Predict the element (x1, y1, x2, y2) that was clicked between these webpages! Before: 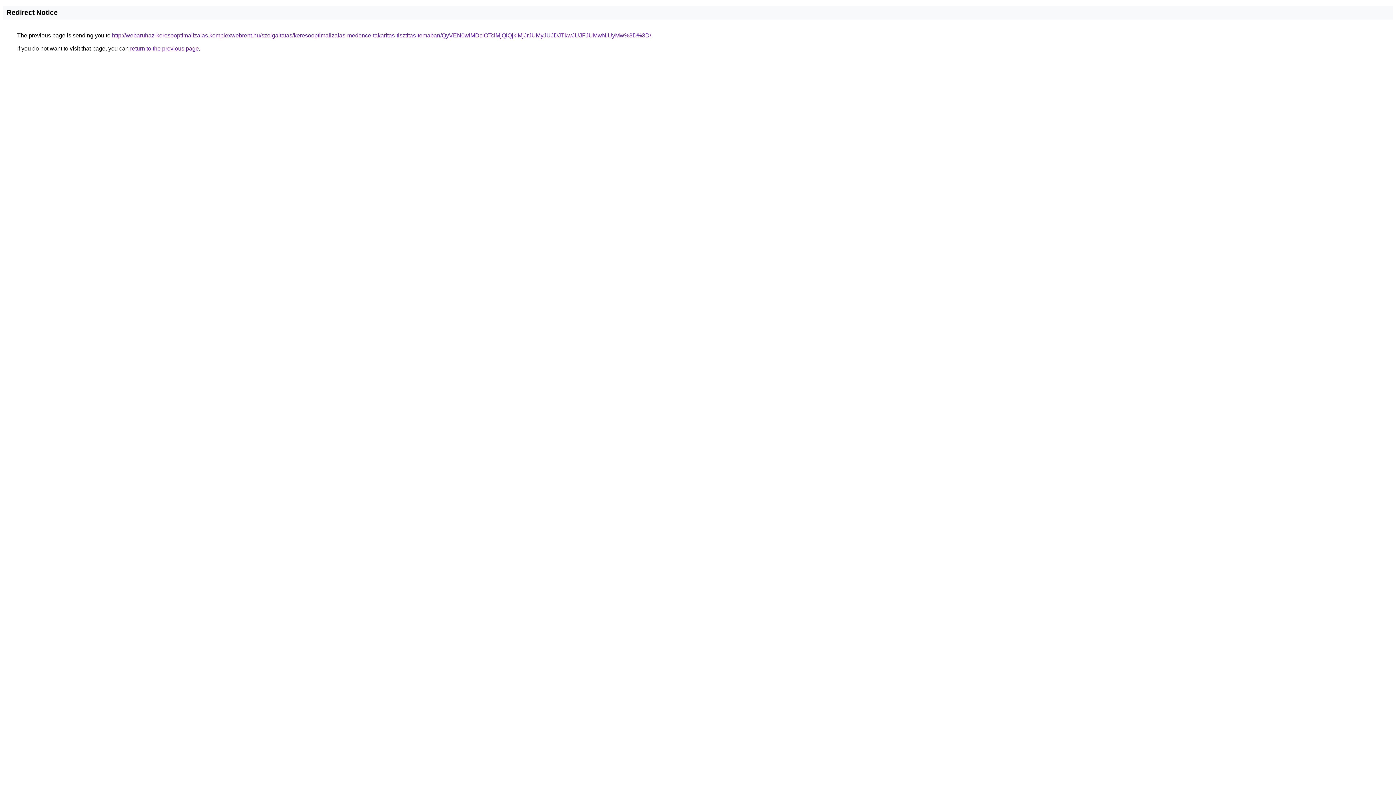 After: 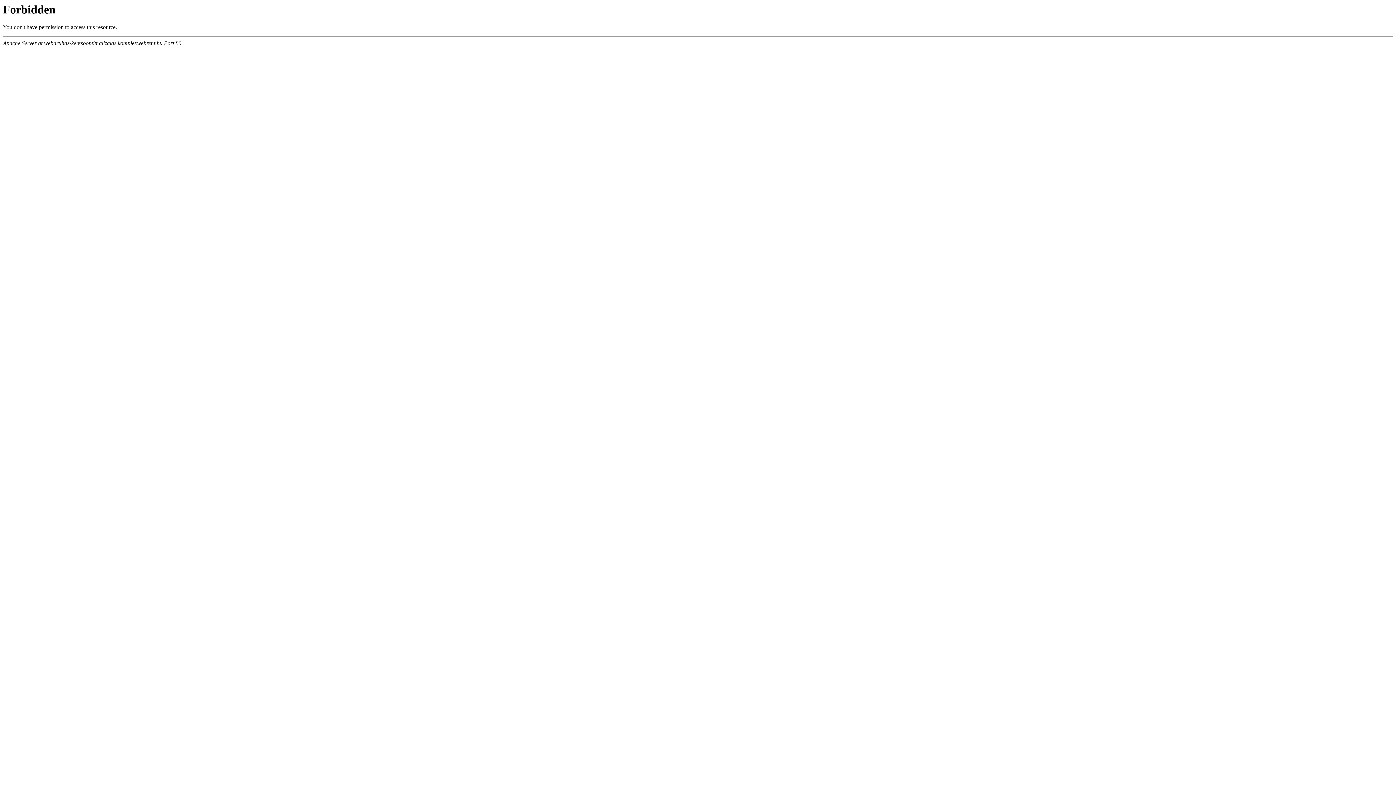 Action: bbox: (112, 32, 651, 38) label: http://webaruhaz-keresooptimalizalas.komplexwebrent.hu/szolgaltatas/keresooptimalizalas-medence-takaritas-tisztitas-temaban/QyVEN0wlMDclOTclMjQlQjklMjJrJUMyJUJDJTkwJUJFJUMwNiUyMw%3D%3D/